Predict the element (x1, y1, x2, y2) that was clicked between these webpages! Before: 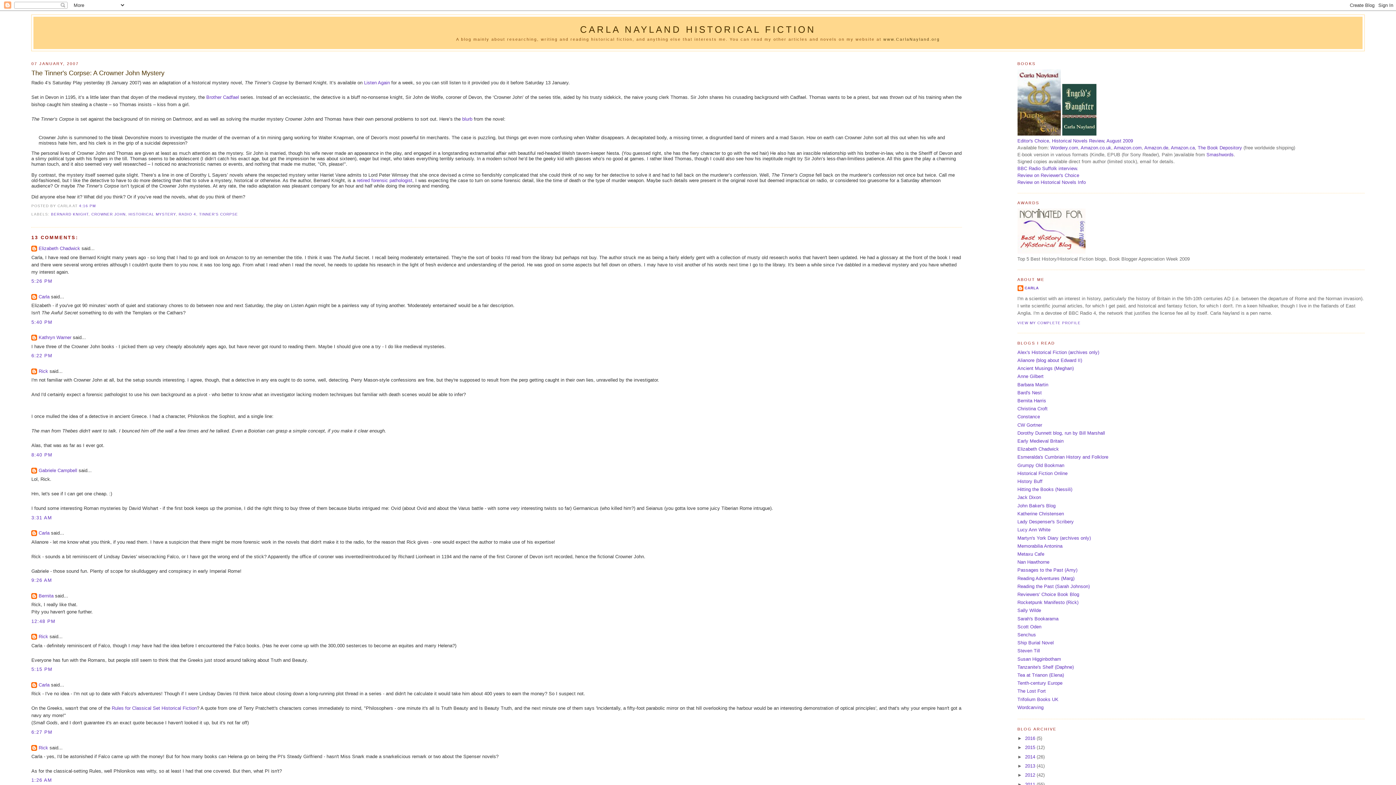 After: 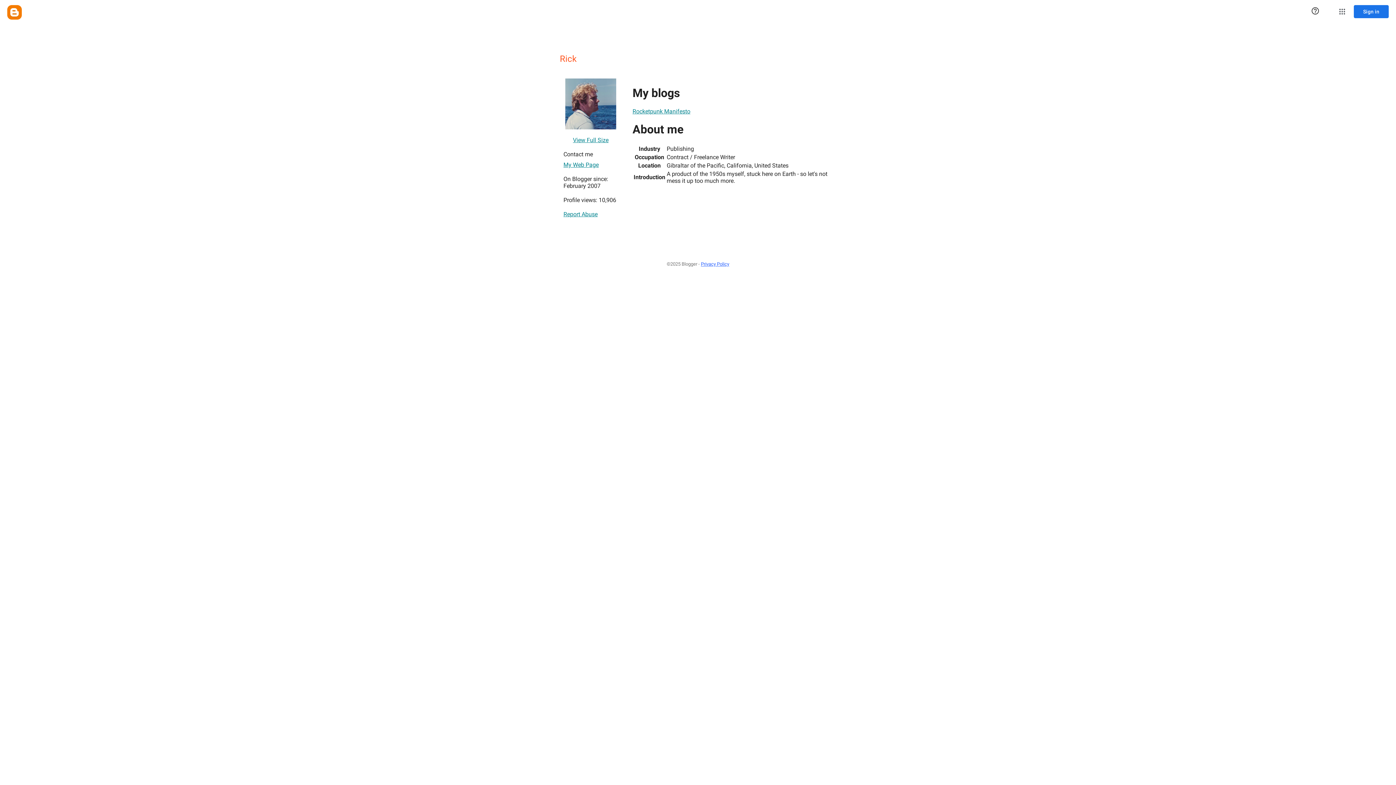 Action: bbox: (38, 745, 48, 750) label: Rick